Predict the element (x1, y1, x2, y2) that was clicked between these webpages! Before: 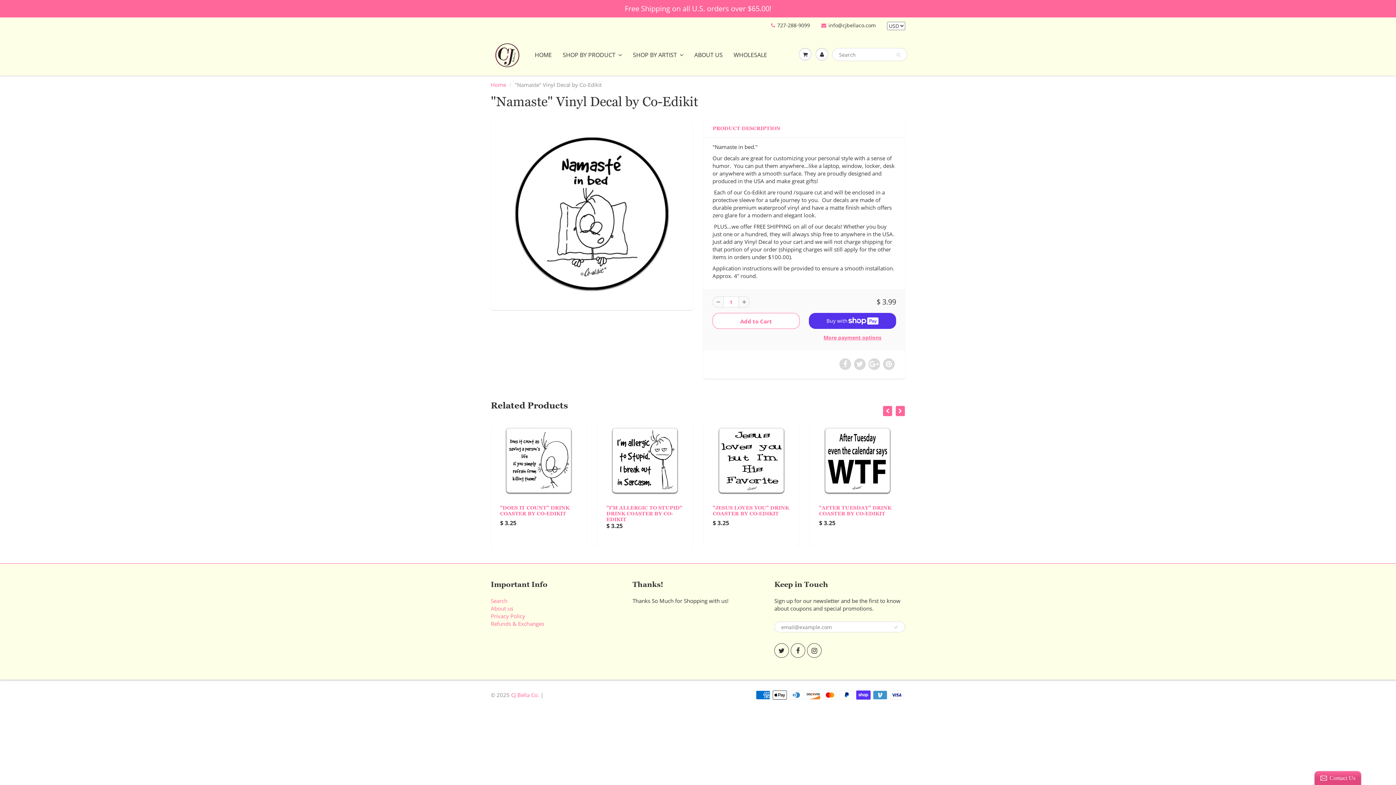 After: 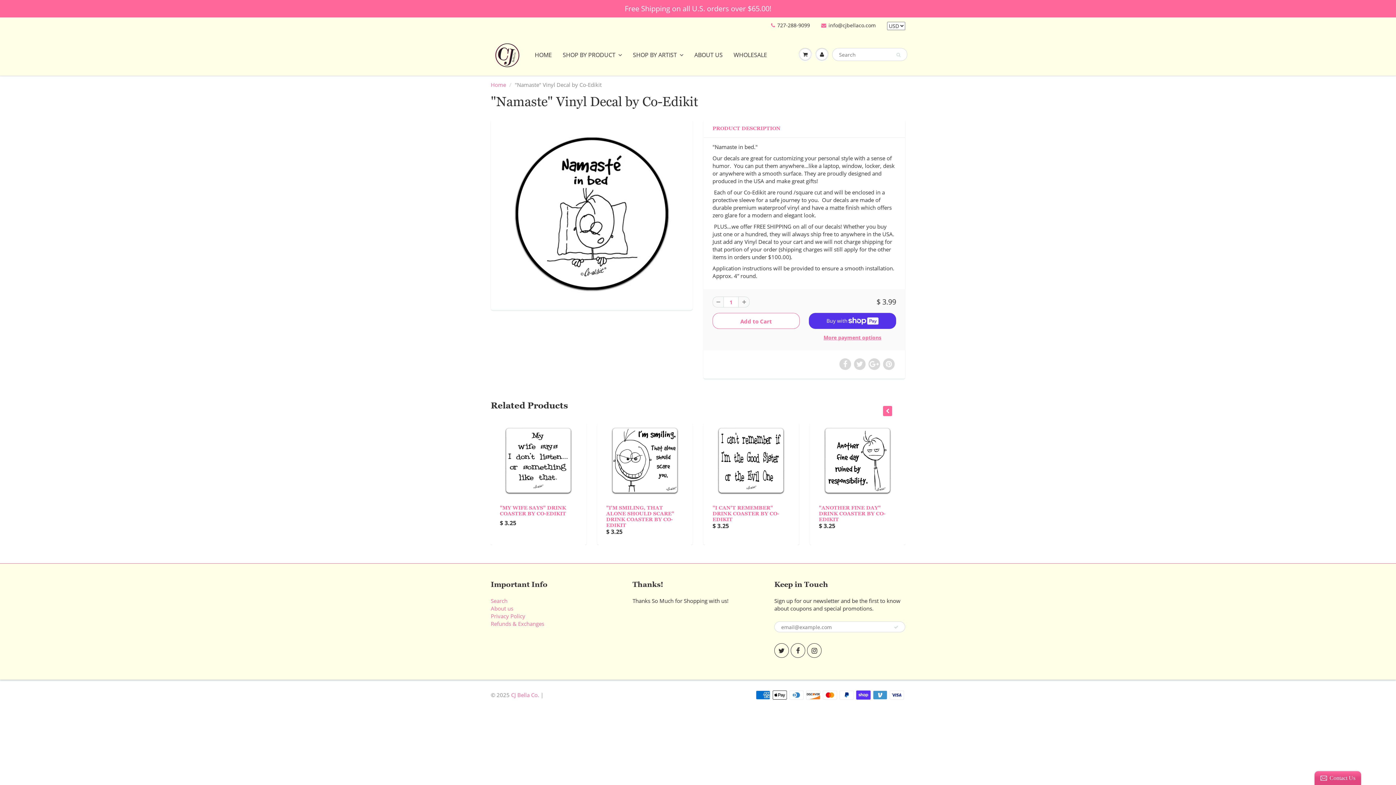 Action: bbox: (712, 296, 723, 307)